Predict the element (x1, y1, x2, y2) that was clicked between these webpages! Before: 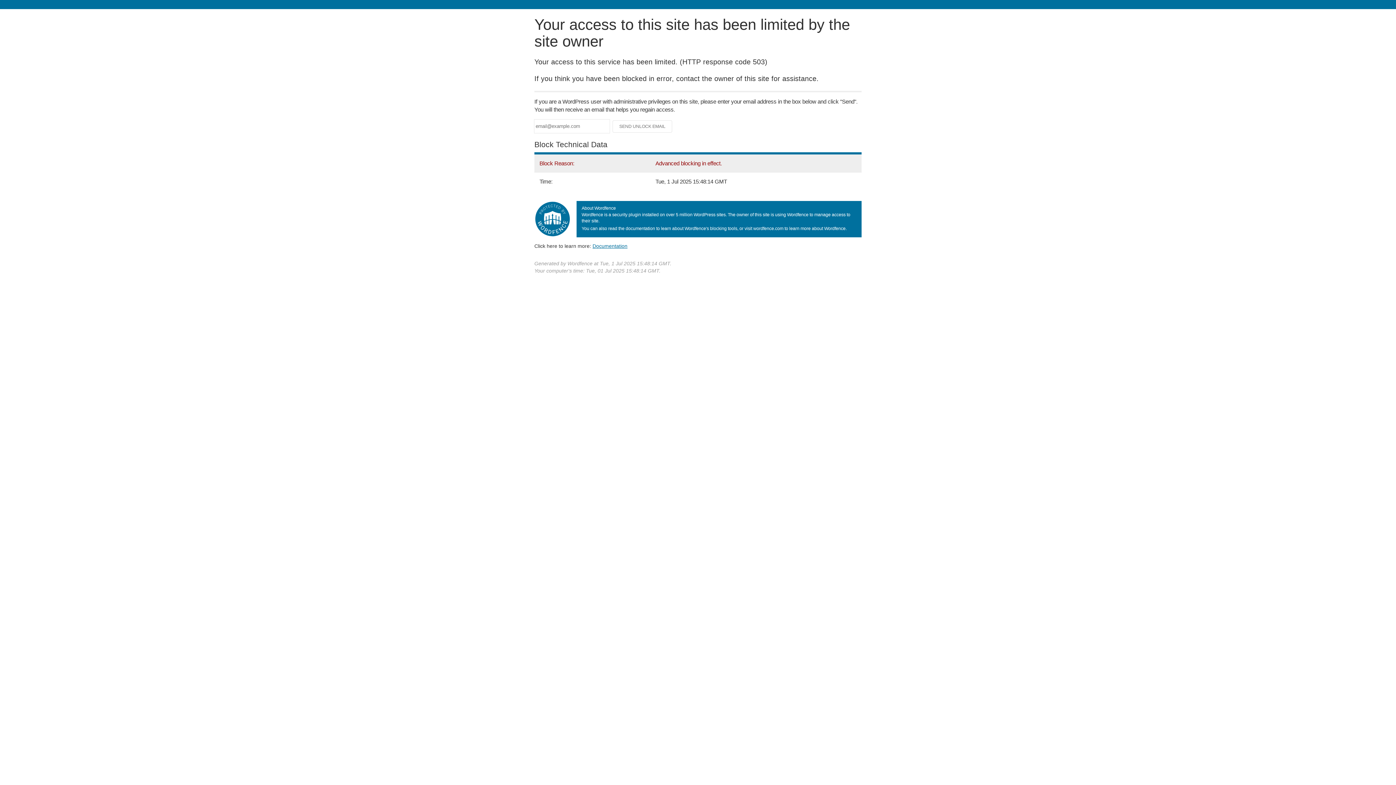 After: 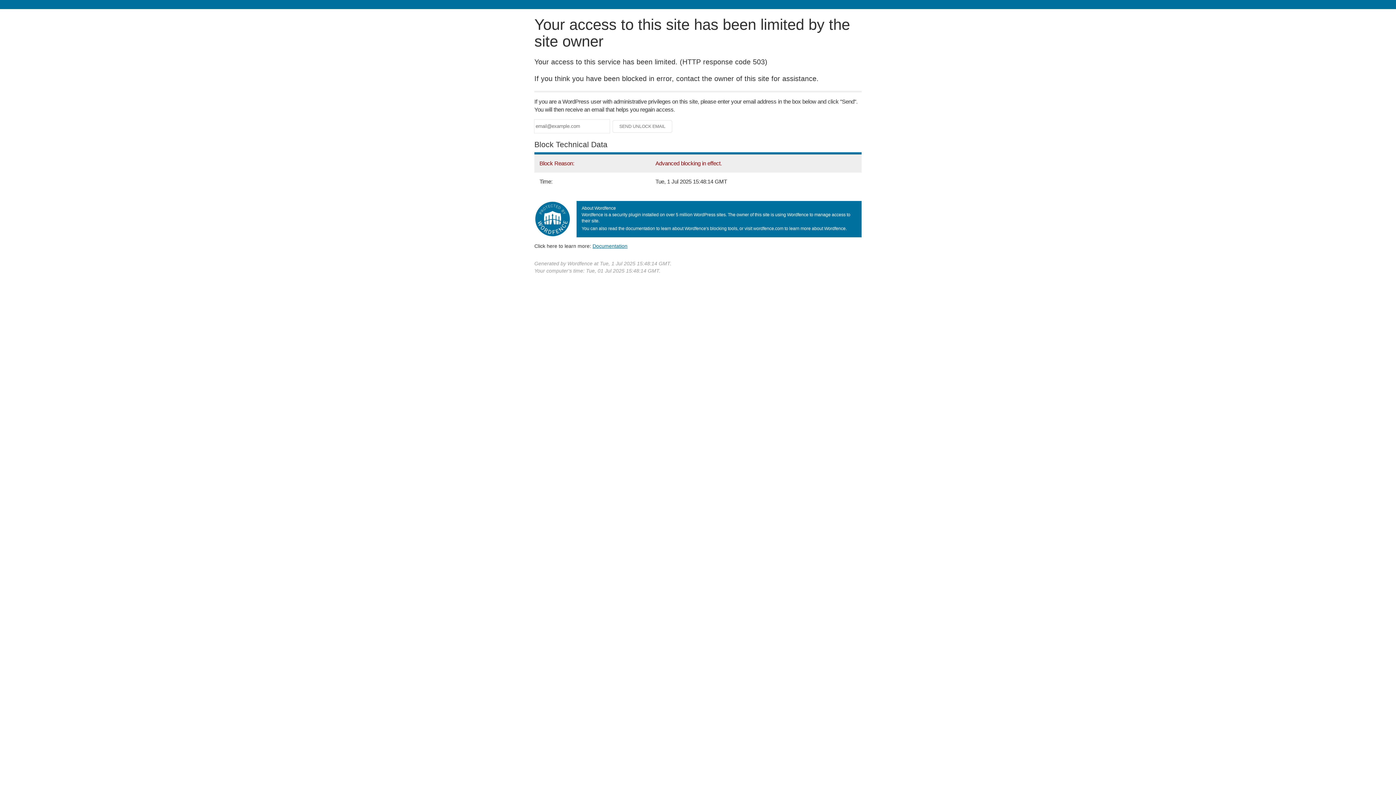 Action: label: Documentation bbox: (592, 243, 627, 248)